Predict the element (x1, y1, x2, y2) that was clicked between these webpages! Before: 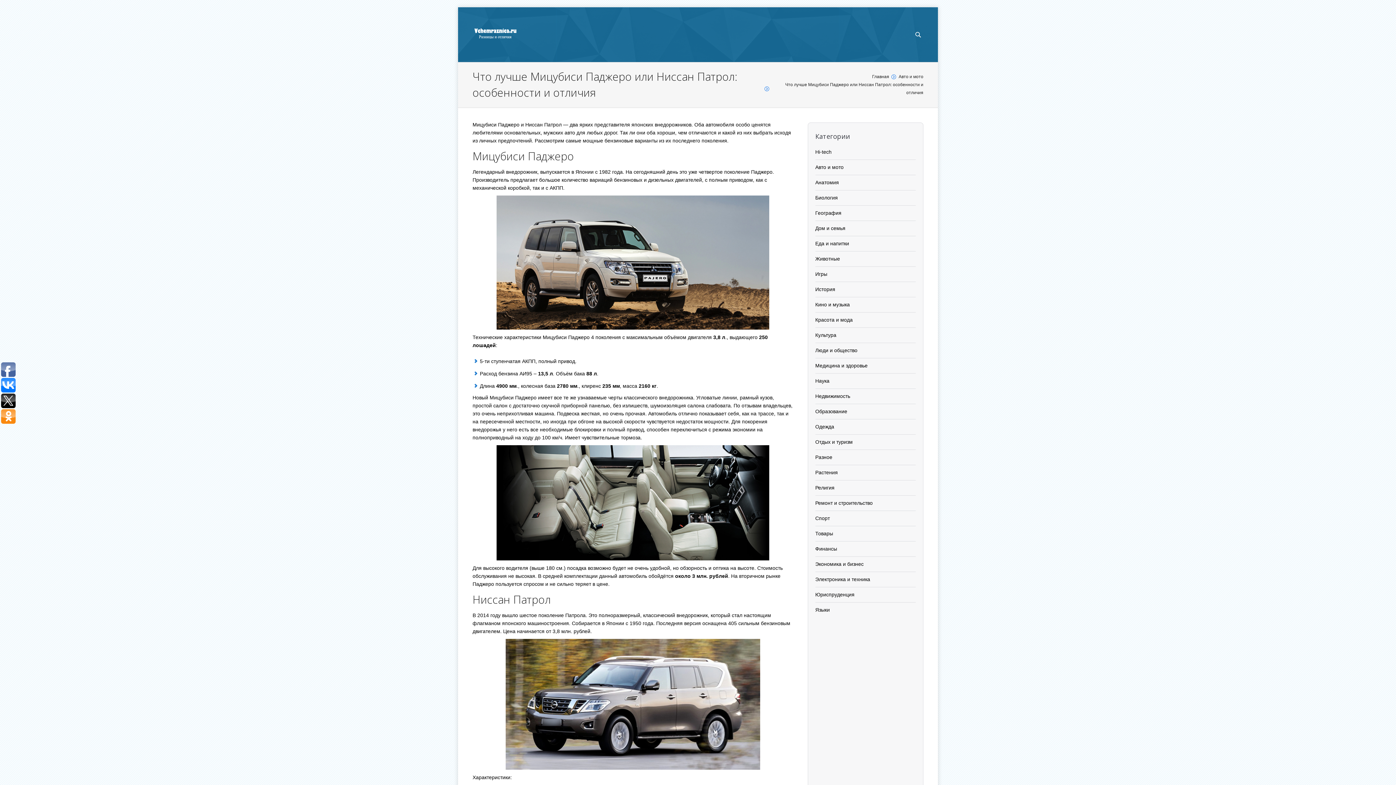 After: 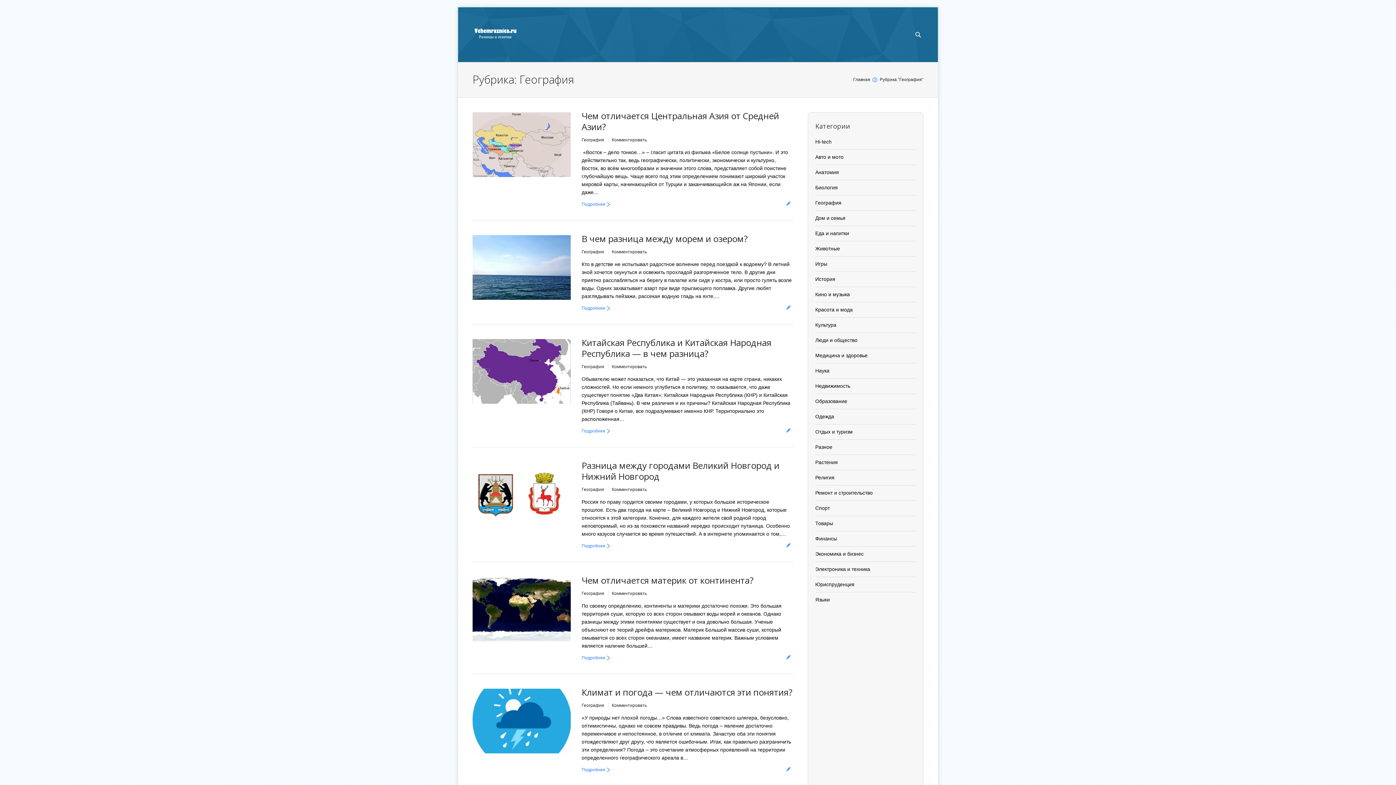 Action: label: География bbox: (815, 210, 841, 216)